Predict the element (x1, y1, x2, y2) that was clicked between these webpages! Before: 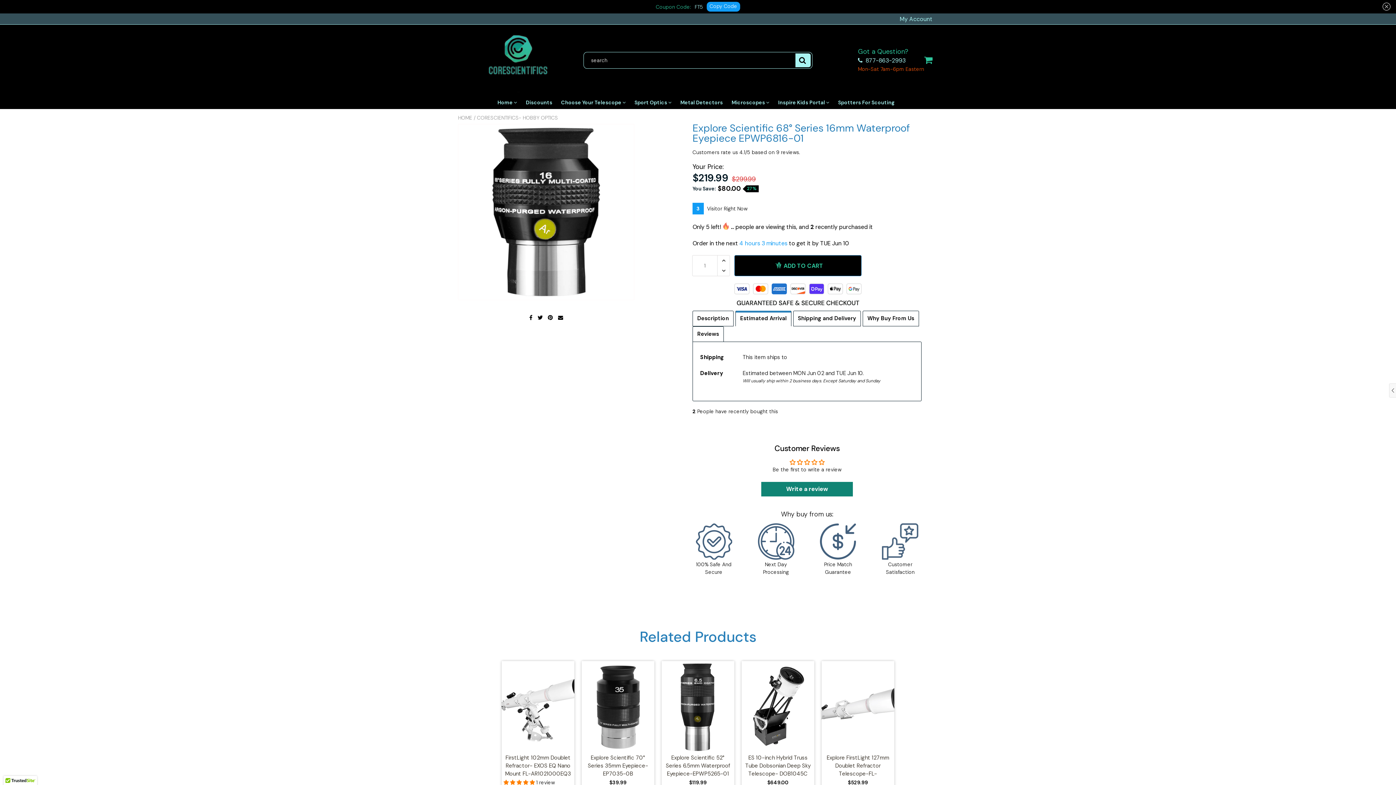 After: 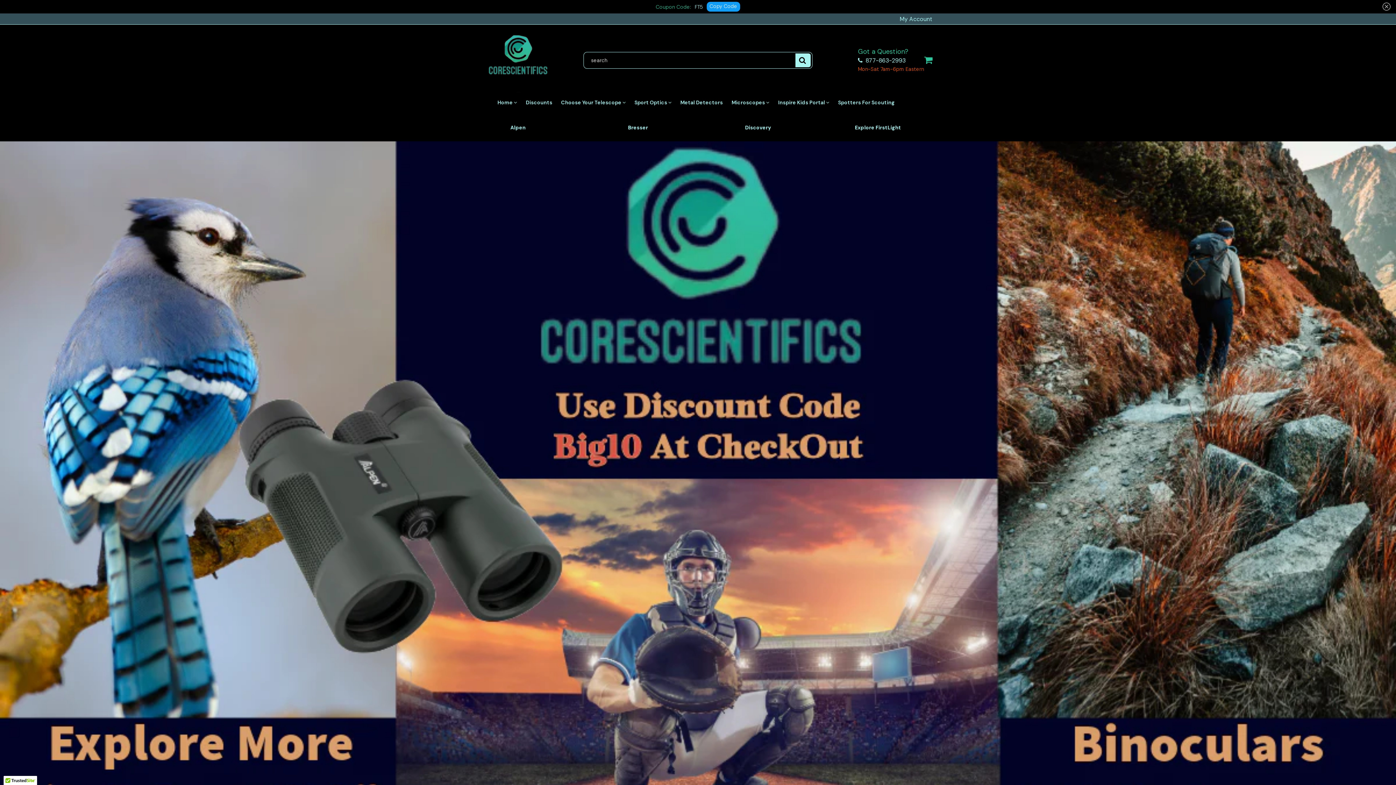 Action: bbox: (497, 96, 517, 109) label: Home 